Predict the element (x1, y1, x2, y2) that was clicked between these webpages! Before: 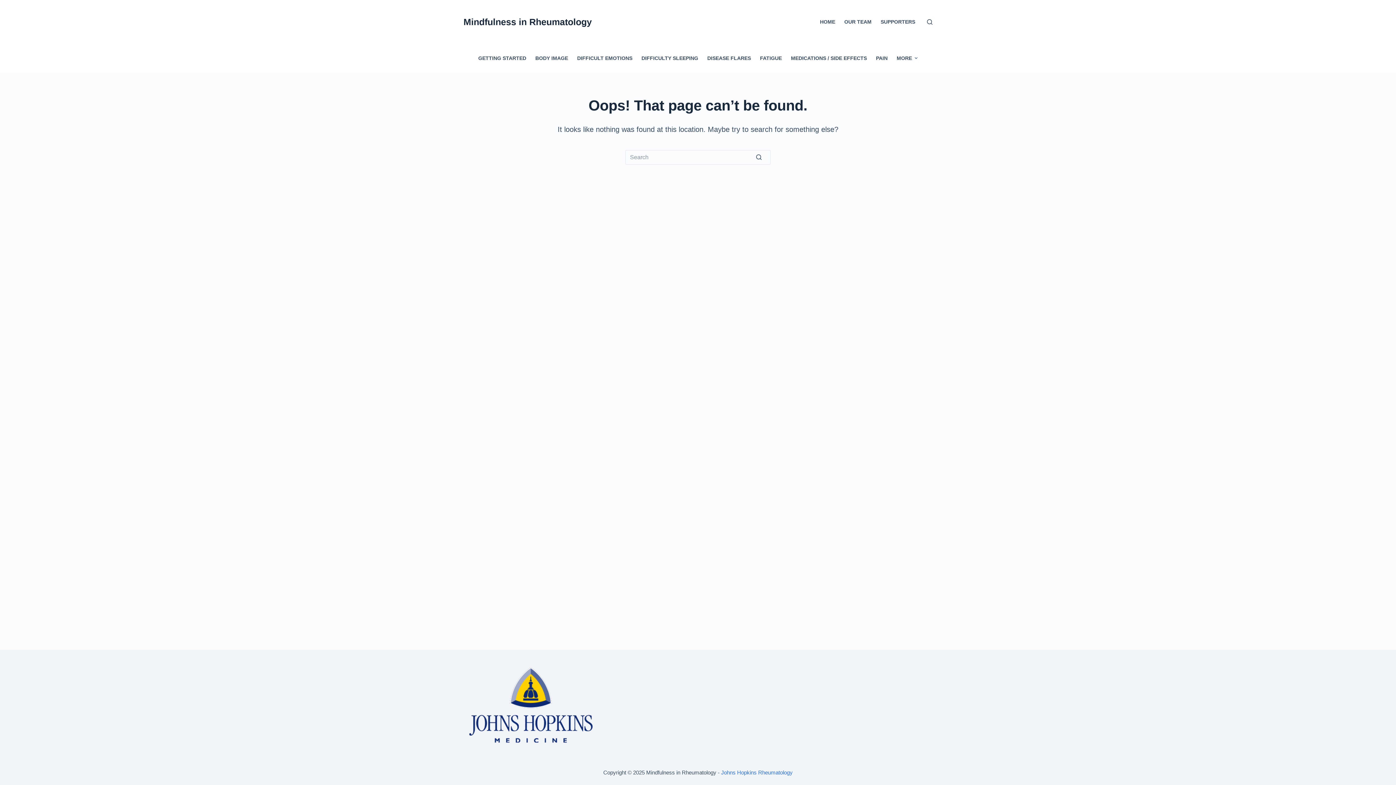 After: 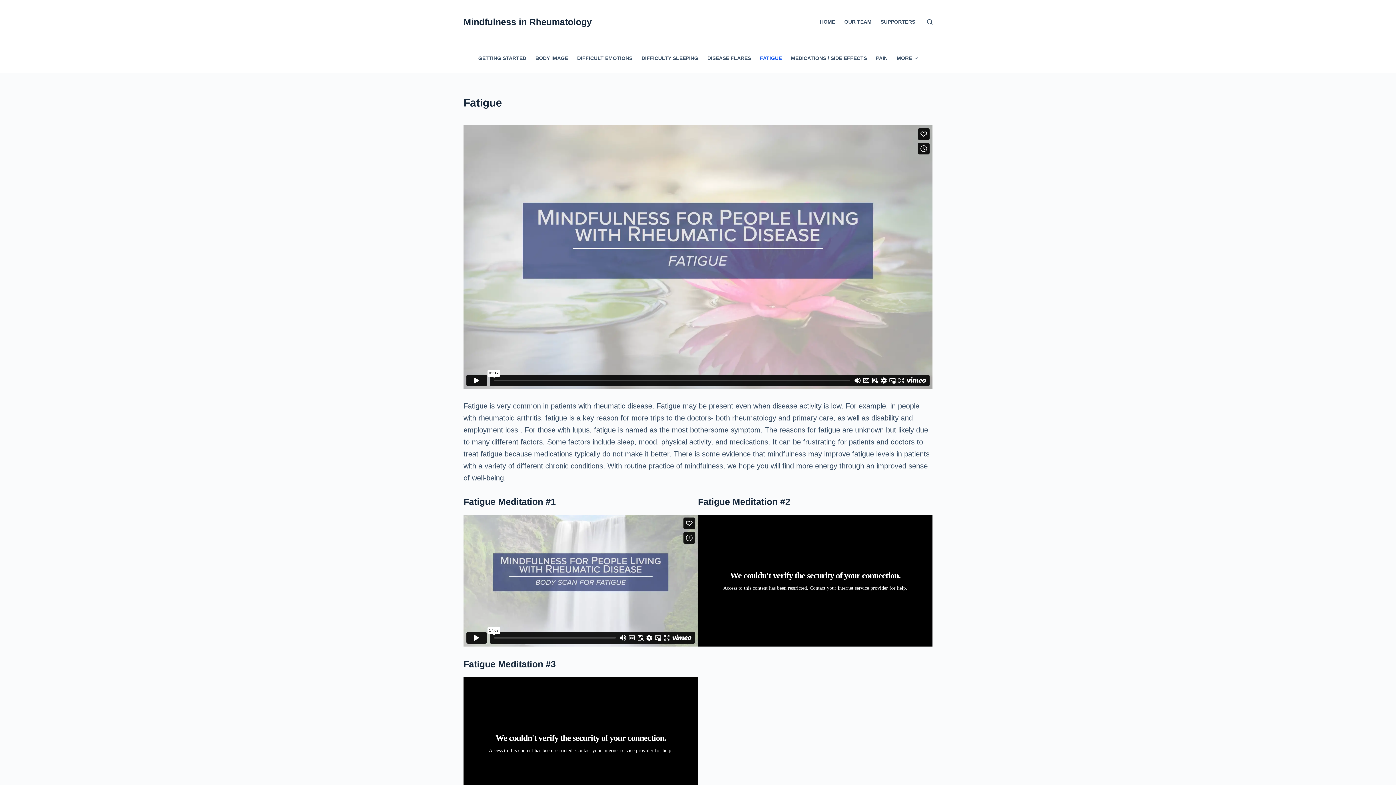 Action: label: FATIGUE bbox: (755, 43, 786, 72)